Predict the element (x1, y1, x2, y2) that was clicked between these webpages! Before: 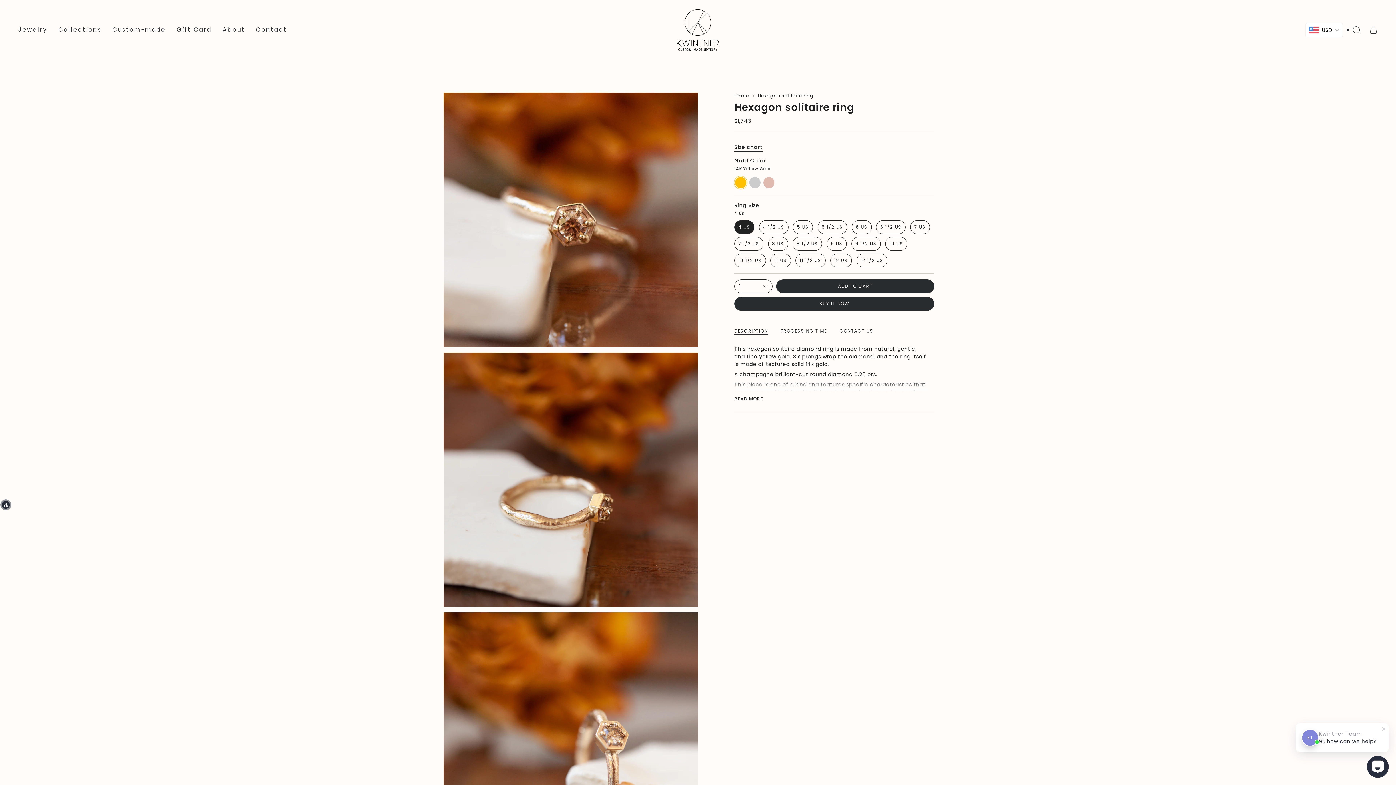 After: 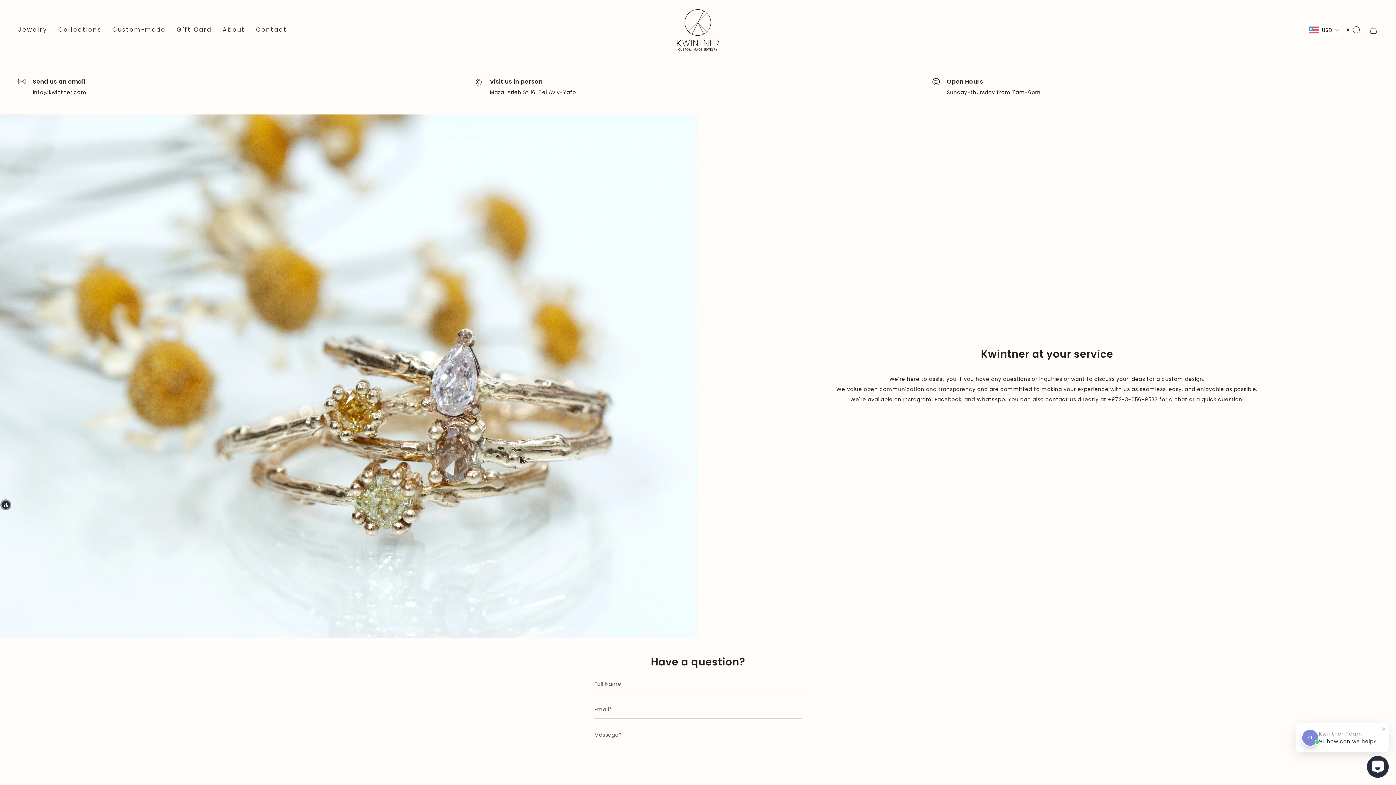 Action: label: Contact bbox: (250, 5, 292, 54)